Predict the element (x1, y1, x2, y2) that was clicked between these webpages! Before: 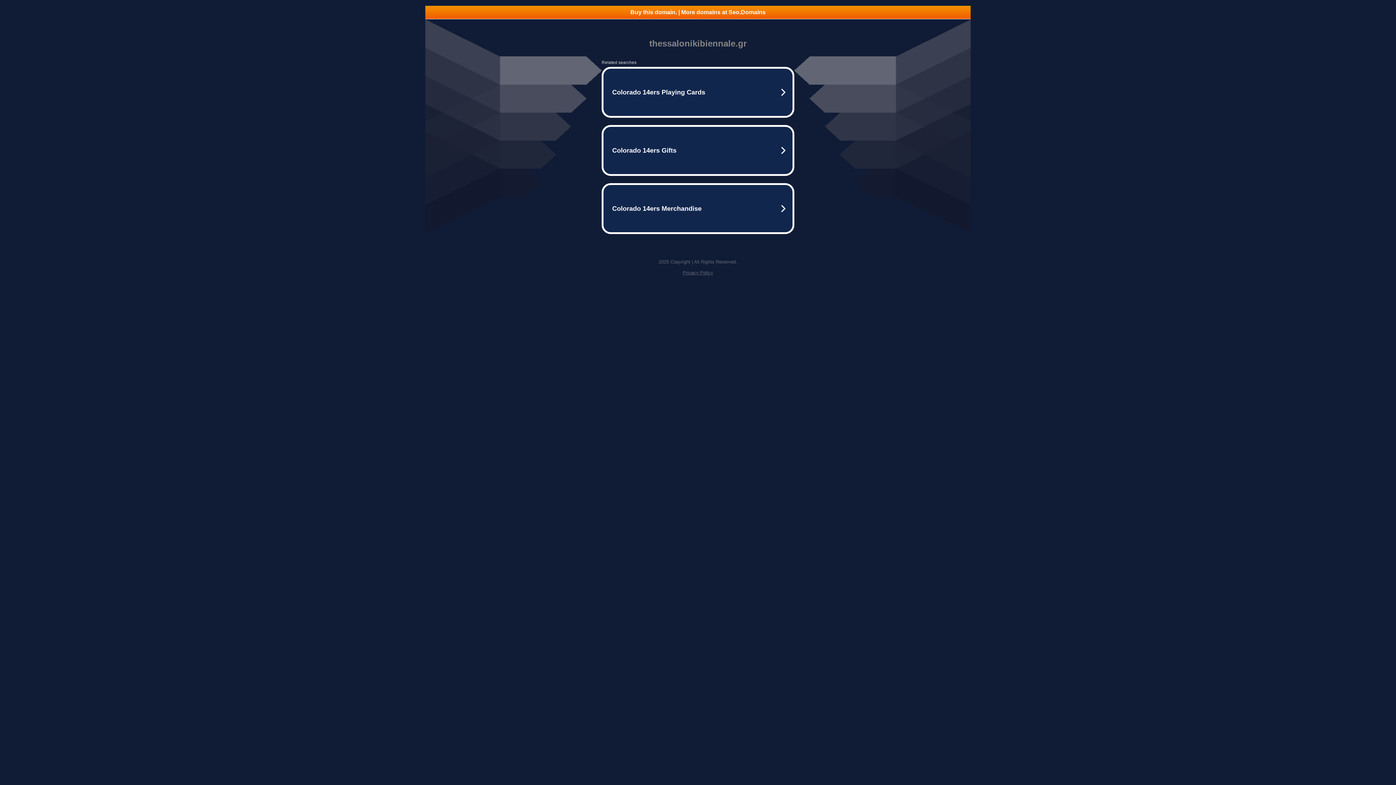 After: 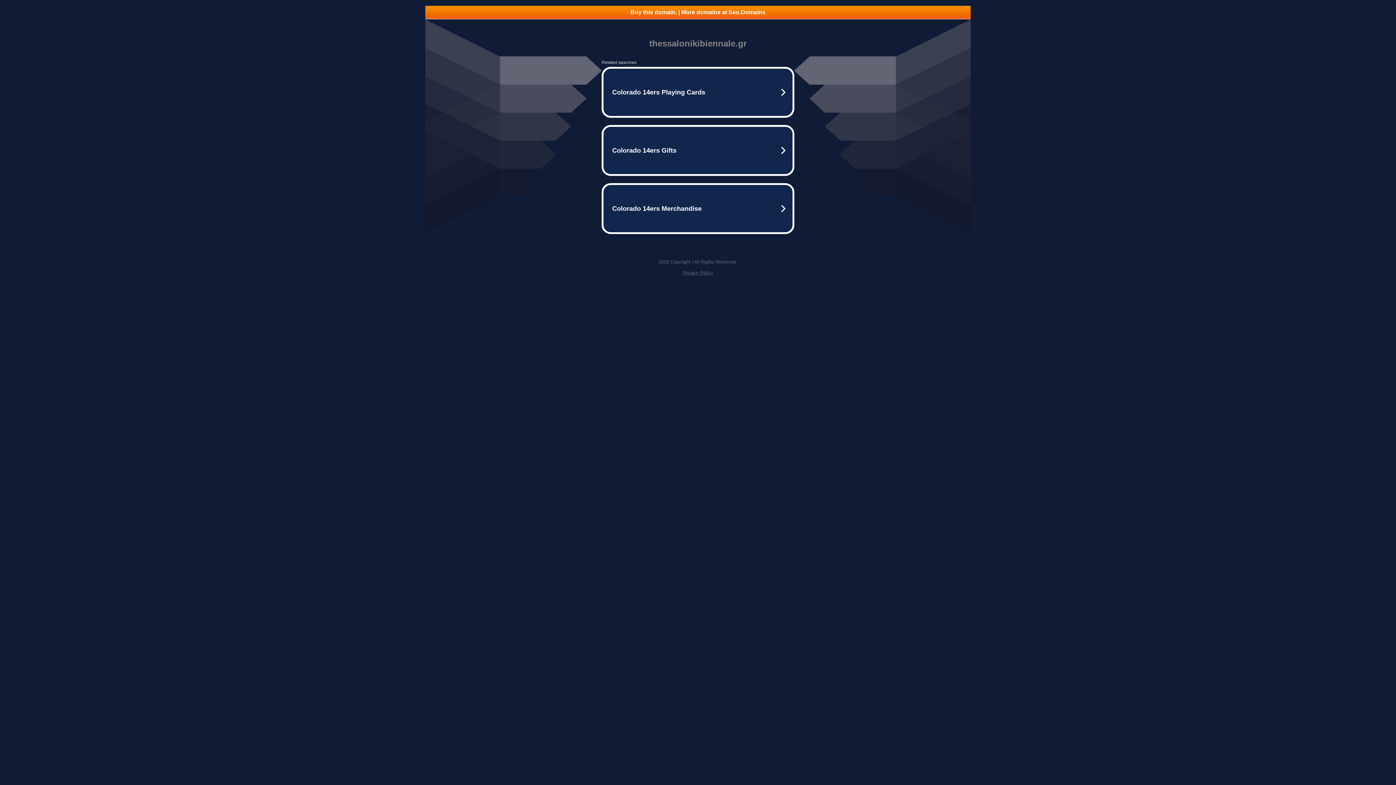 Action: bbox: (425, 5, 970, 18) label: Buy this domain. | More domains at Seo.Domains